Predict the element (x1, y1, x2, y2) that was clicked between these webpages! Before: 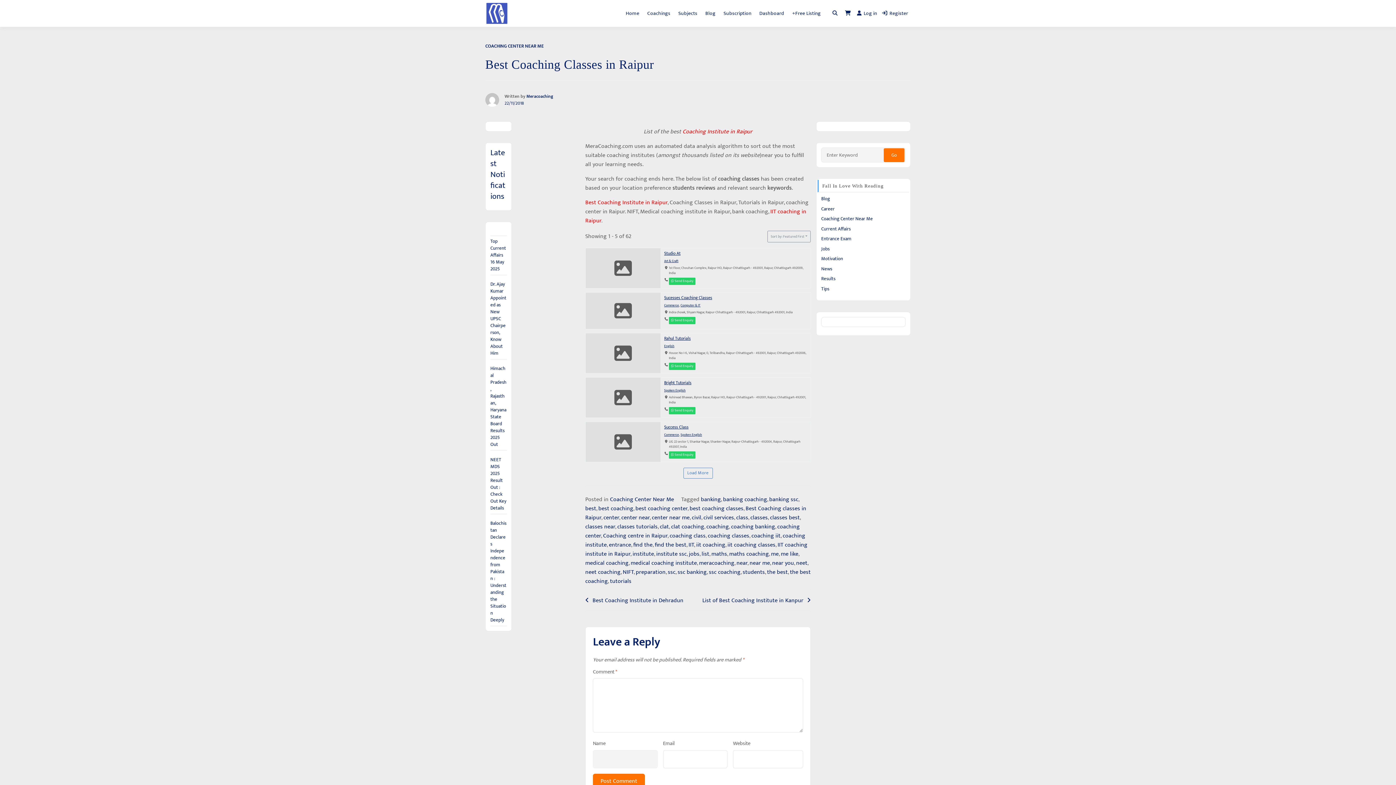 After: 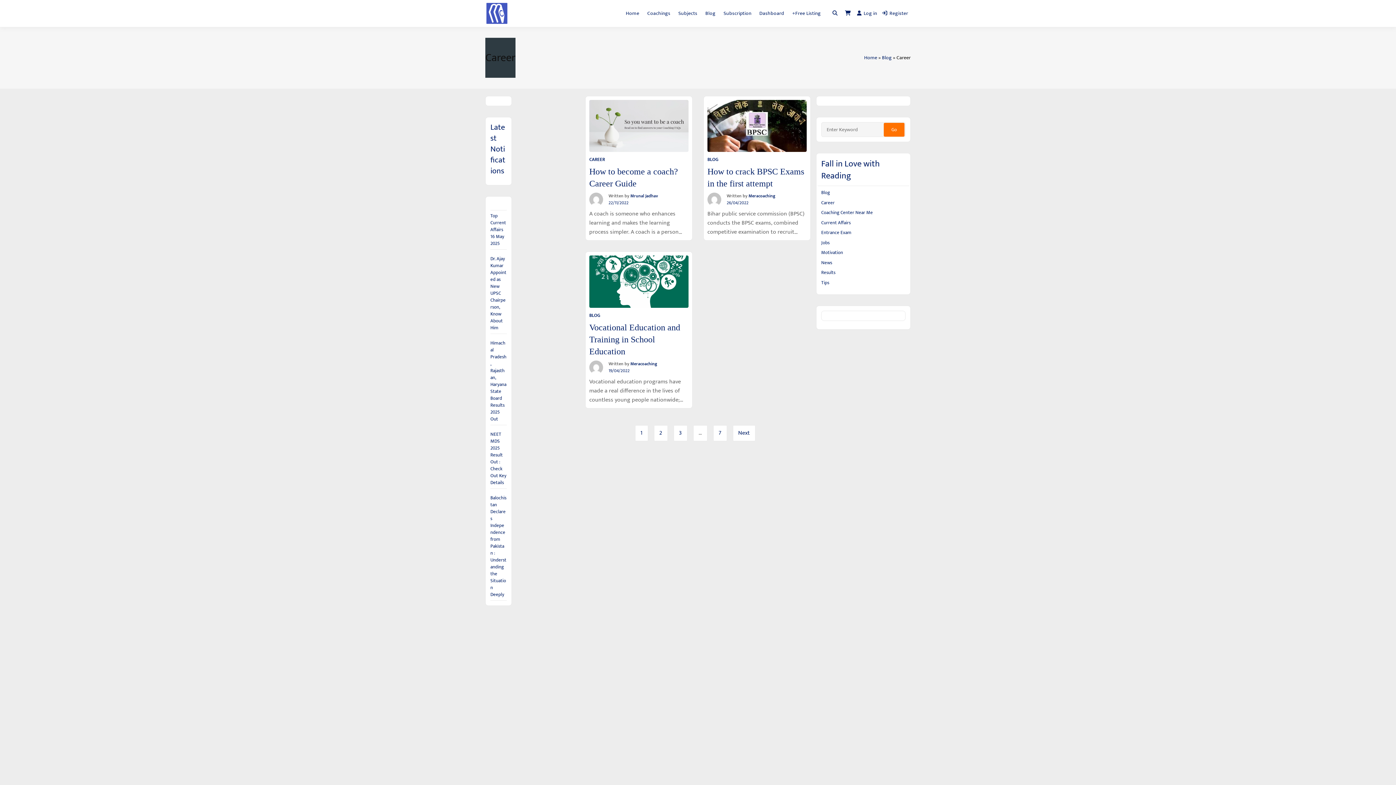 Action: label: Career bbox: (821, 204, 834, 212)